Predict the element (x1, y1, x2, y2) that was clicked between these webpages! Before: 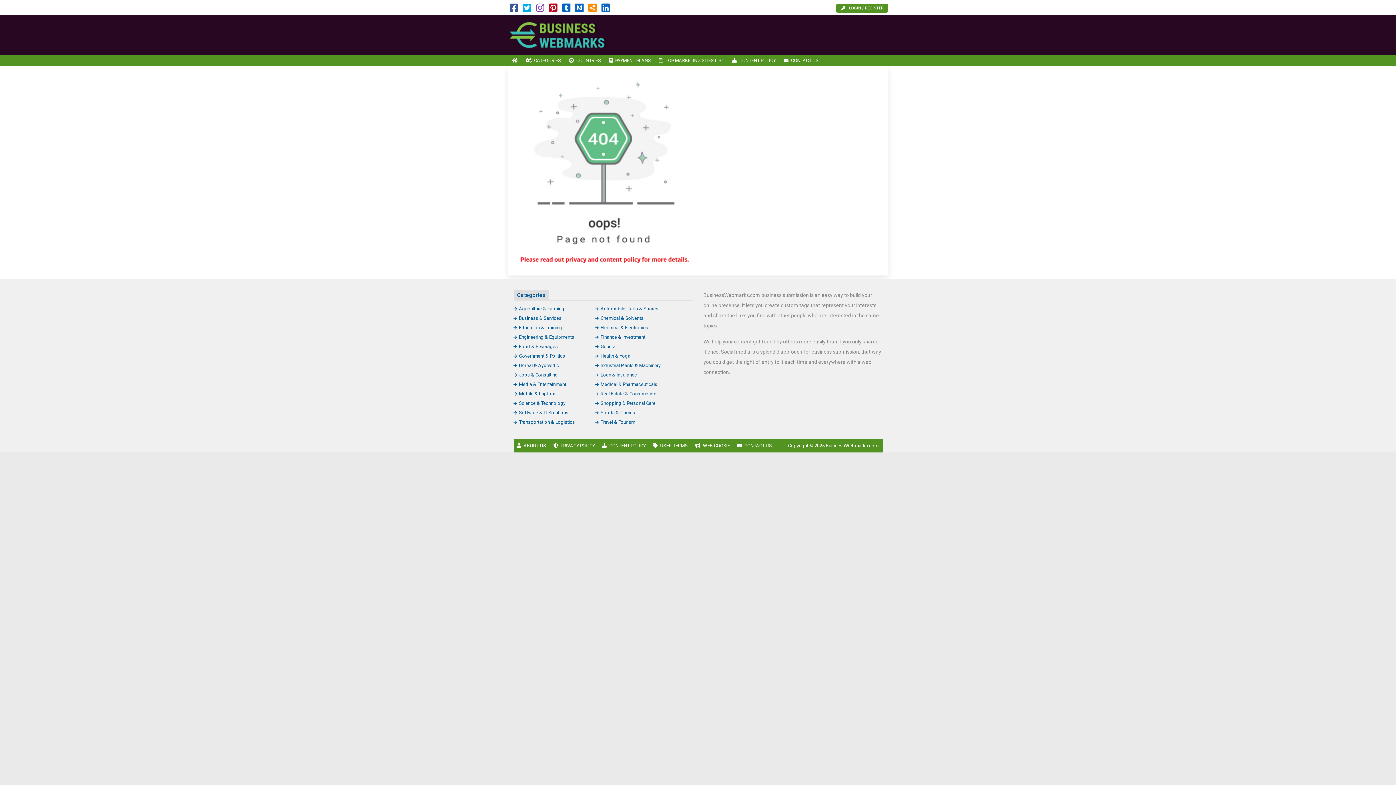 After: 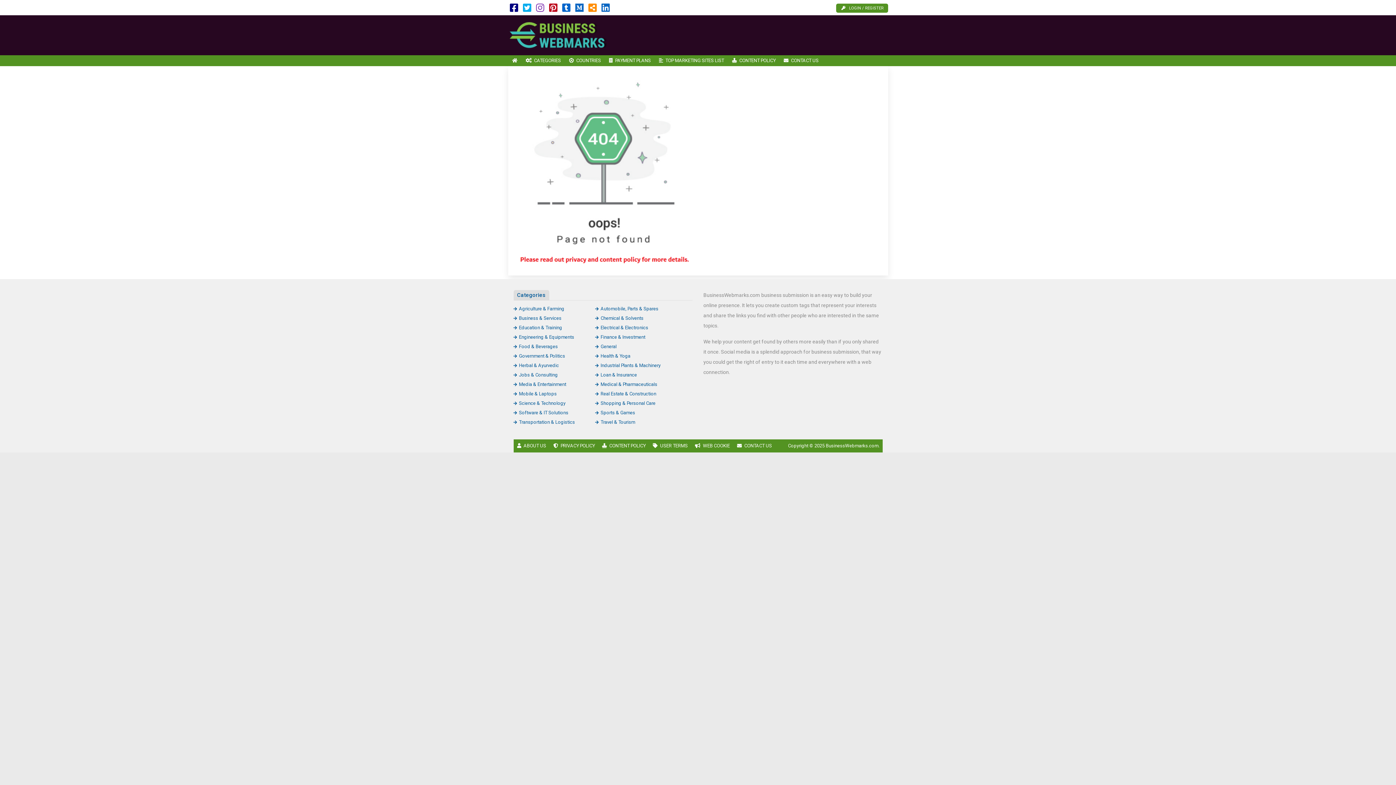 Action: bbox: (510, 6, 518, 12)